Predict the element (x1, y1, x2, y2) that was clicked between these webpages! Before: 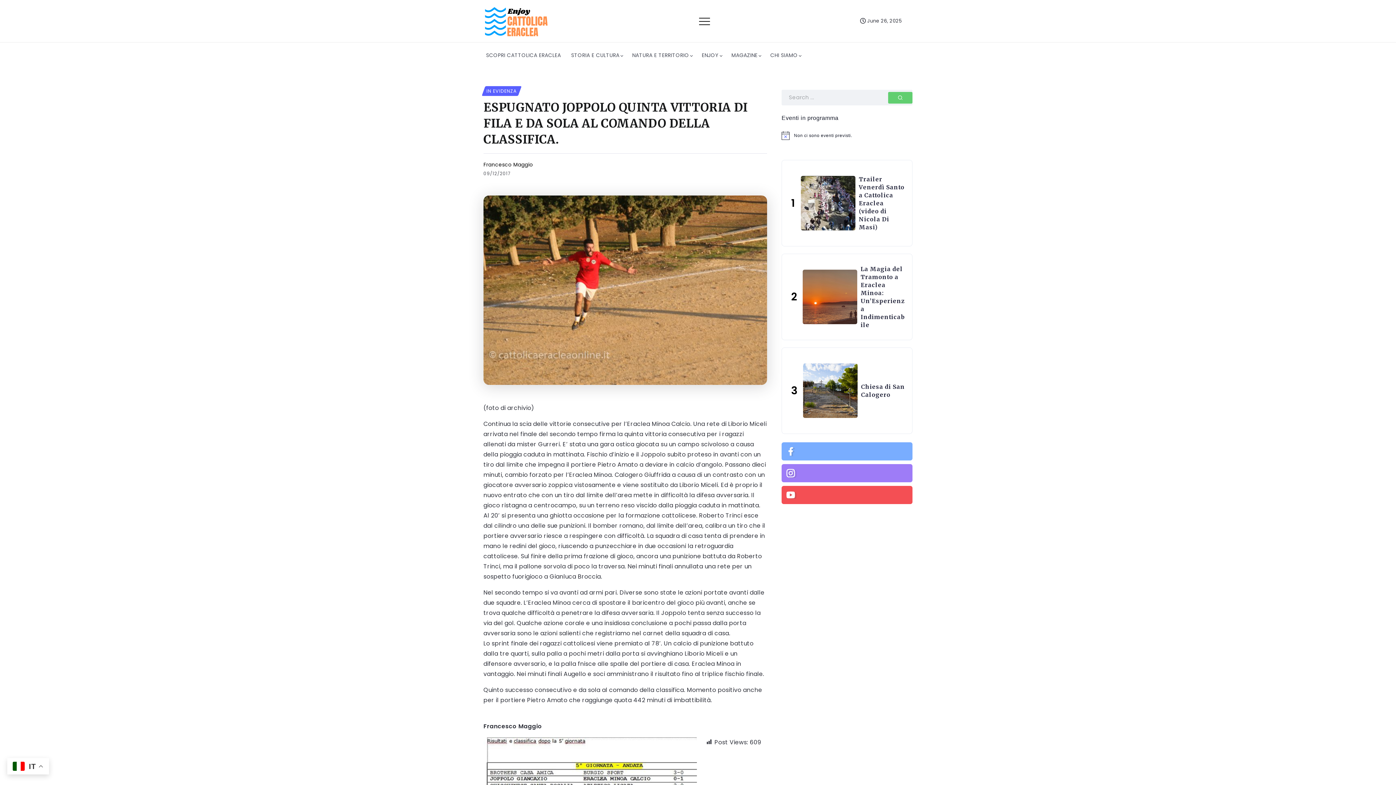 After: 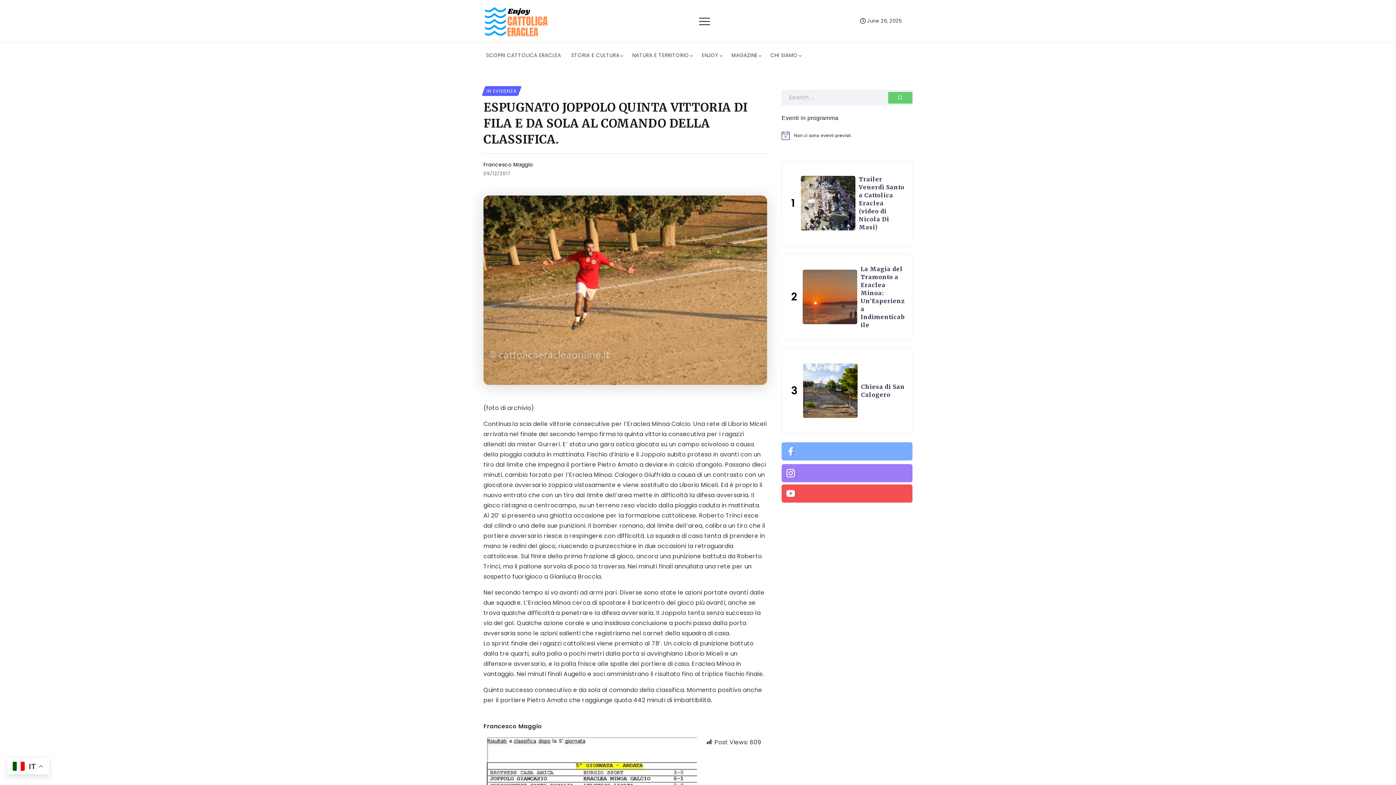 Action: bbox: (782, 486, 912, 504)